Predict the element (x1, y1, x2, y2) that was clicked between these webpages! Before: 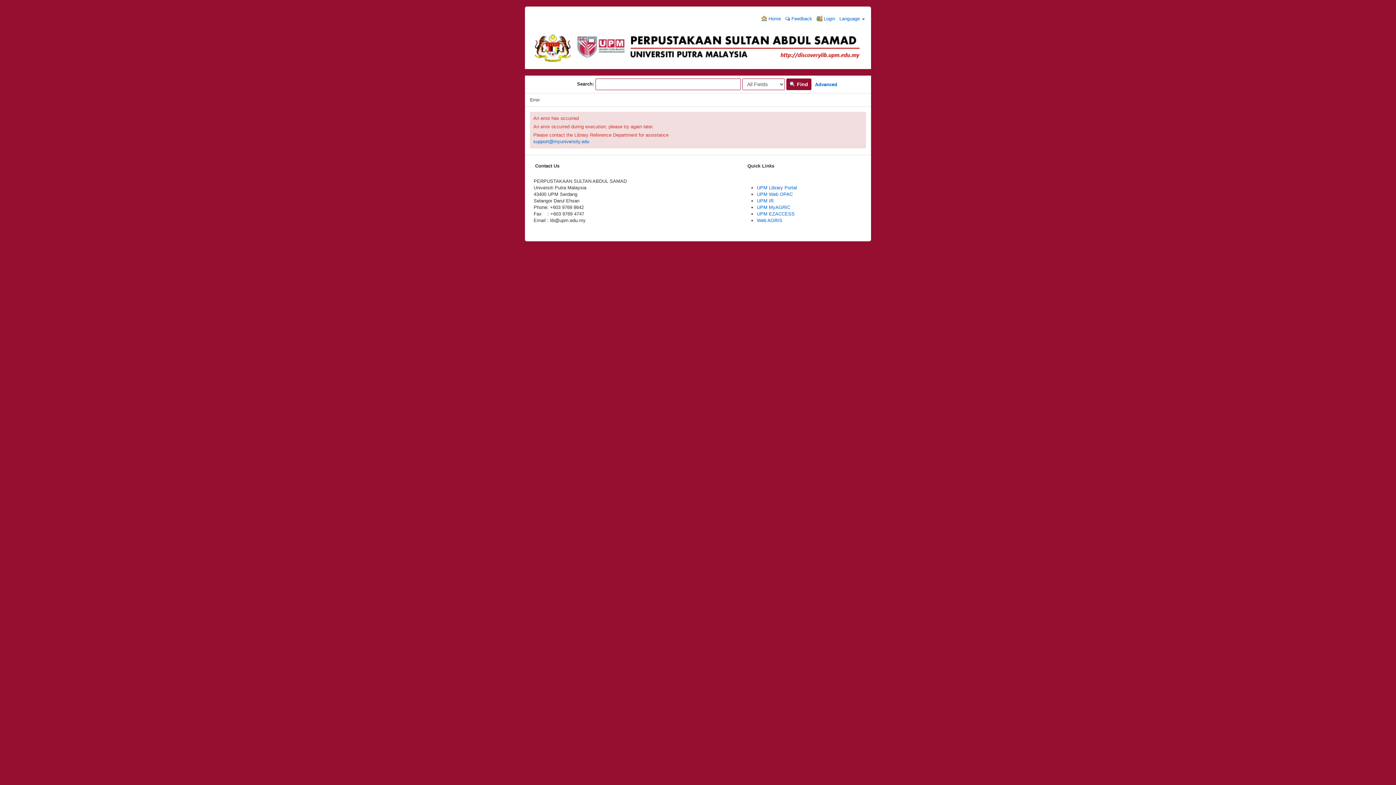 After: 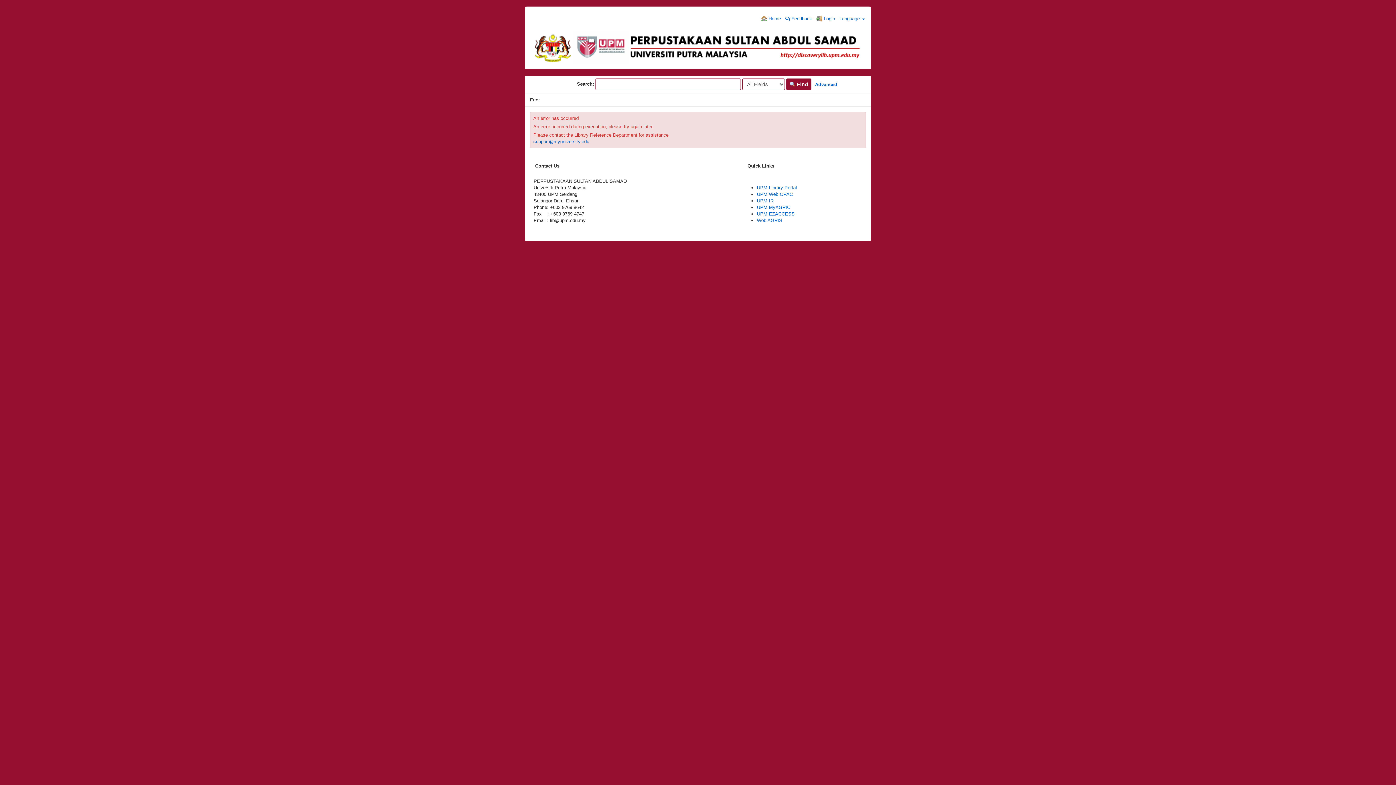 Action: label:  Find bbox: (786, 78, 811, 90)